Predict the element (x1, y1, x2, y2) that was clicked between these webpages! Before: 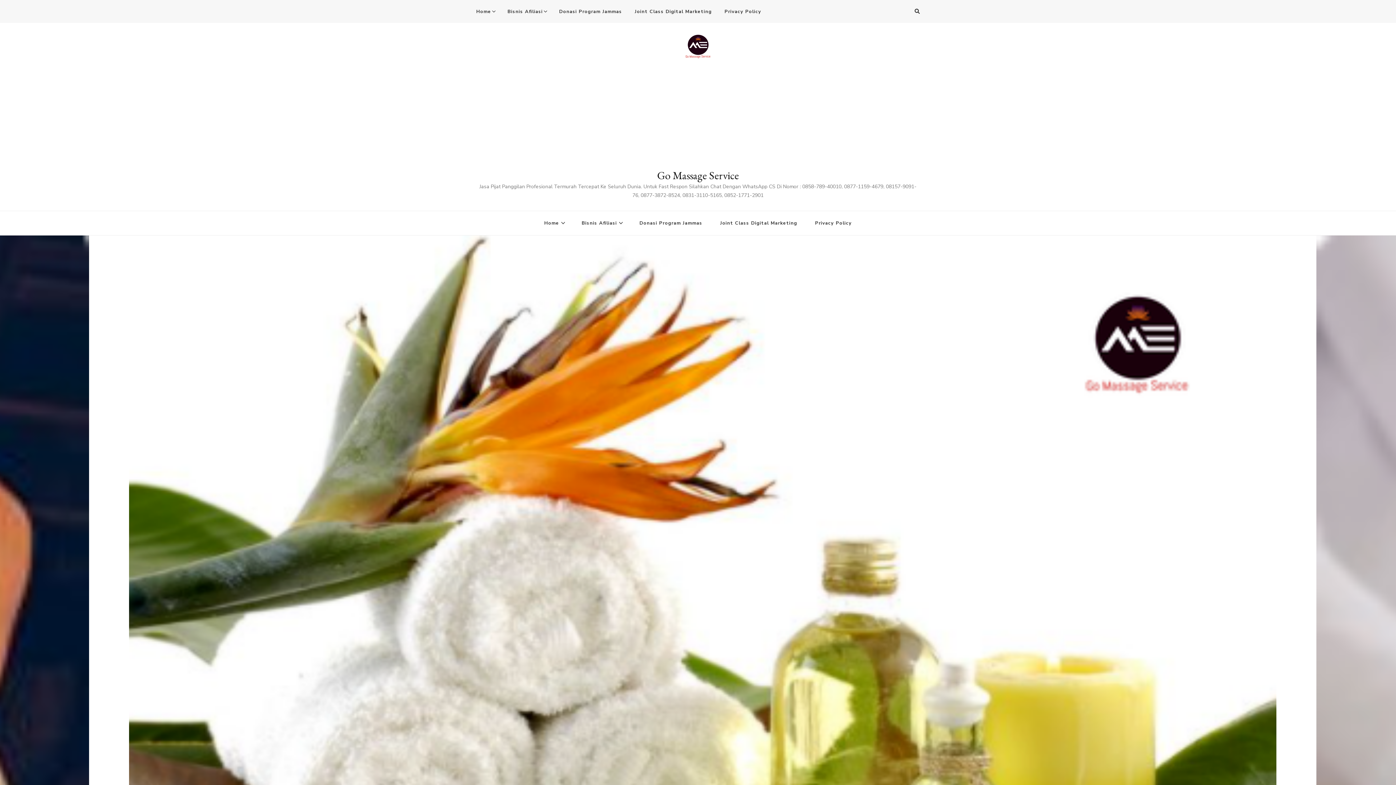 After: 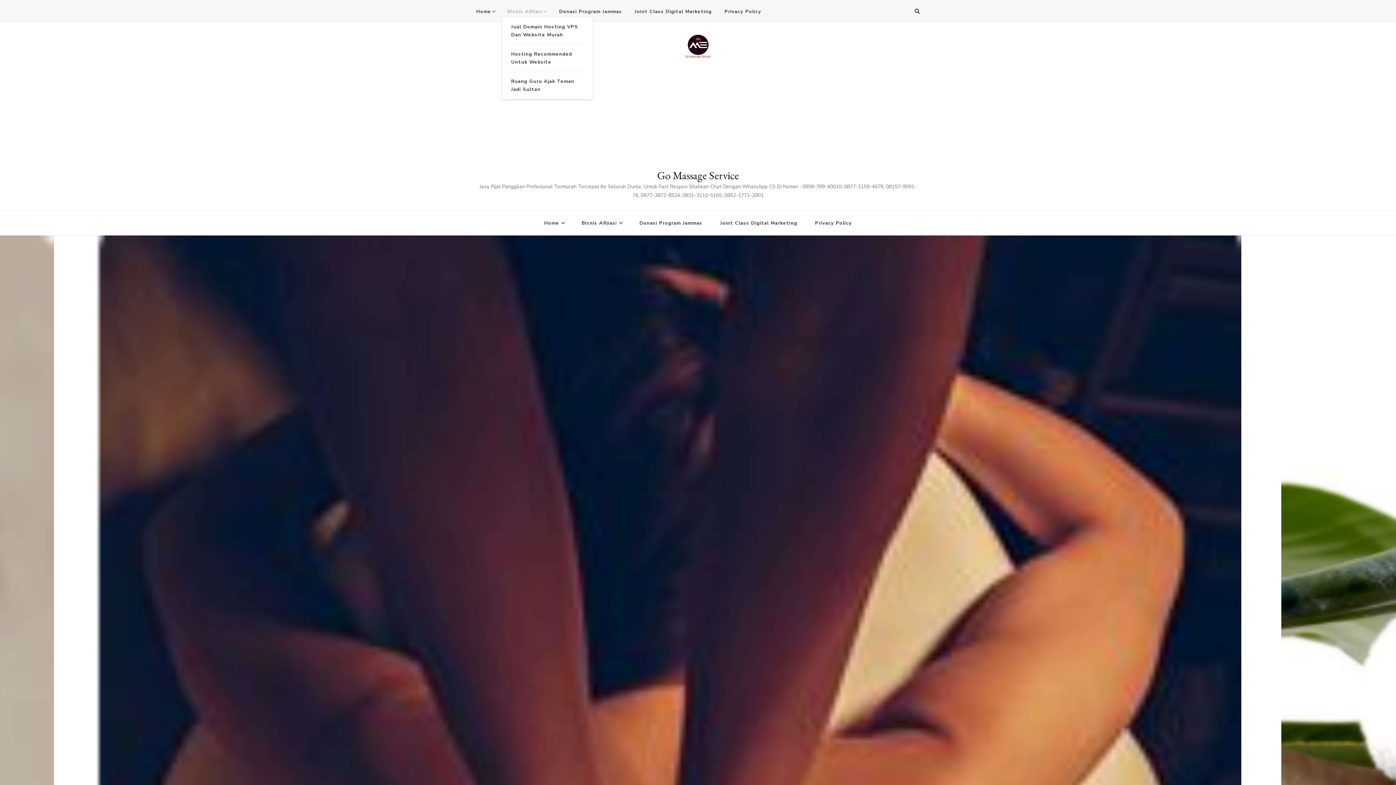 Action: label: Bisnis Afiliasi bbox: (502, 5, 552, 17)